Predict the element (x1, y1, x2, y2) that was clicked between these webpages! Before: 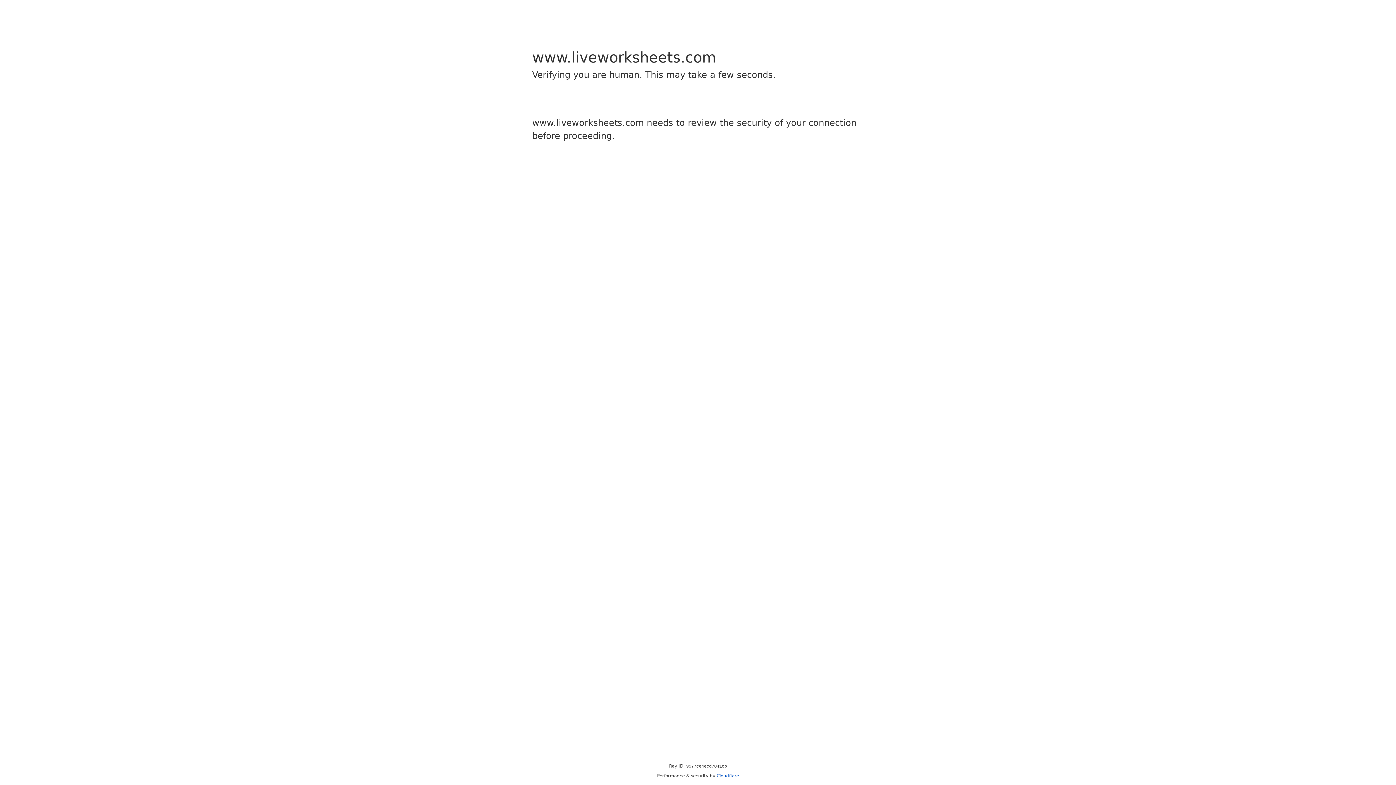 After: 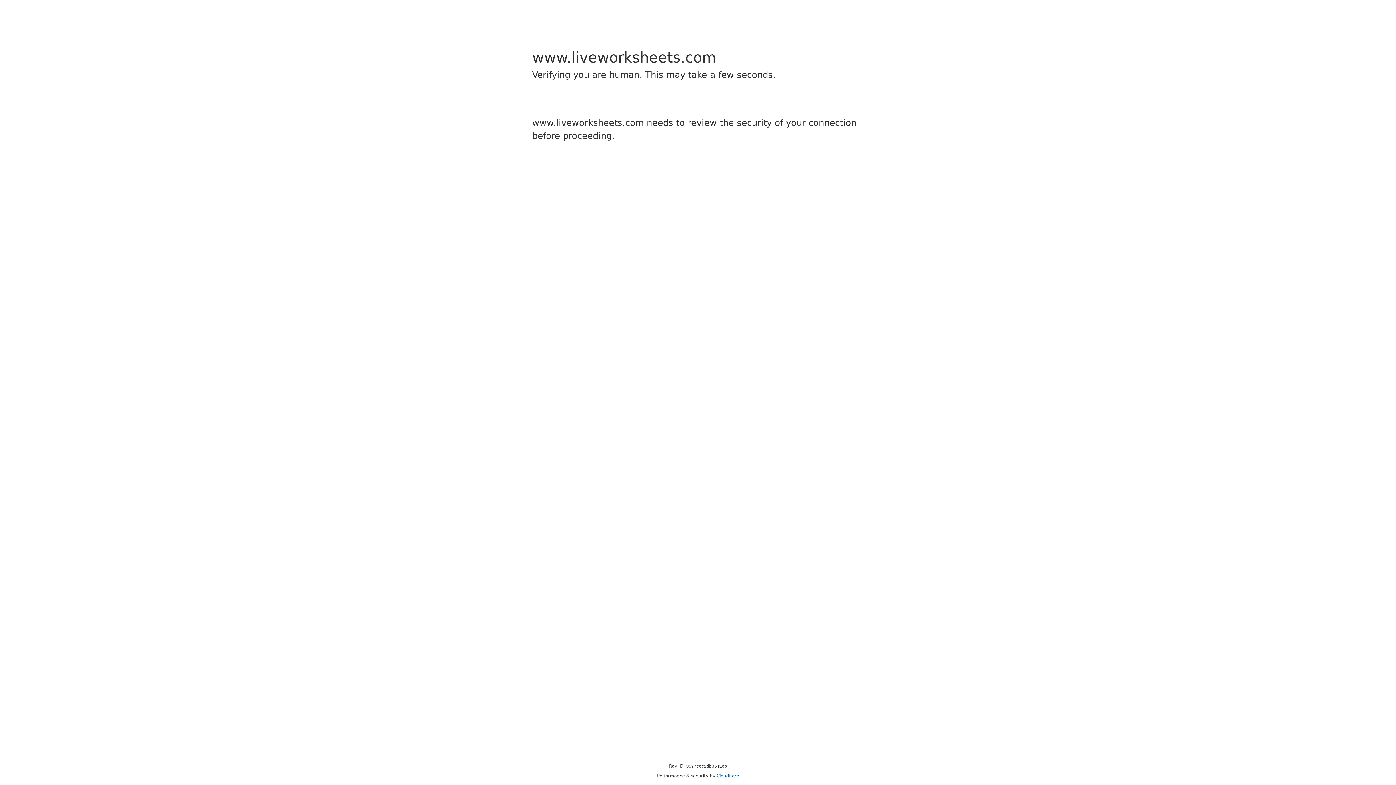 Action: label: Cloudflare bbox: (716, 773, 739, 778)